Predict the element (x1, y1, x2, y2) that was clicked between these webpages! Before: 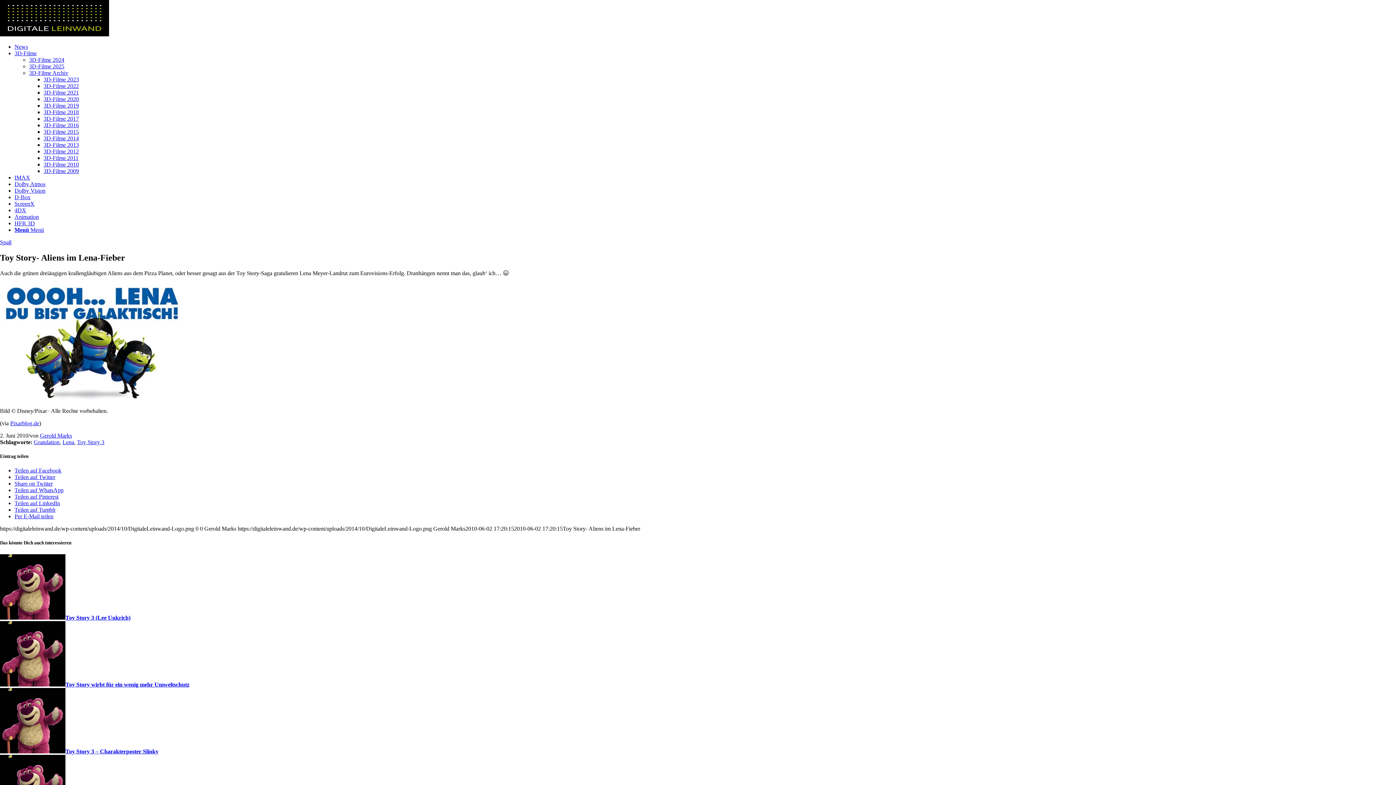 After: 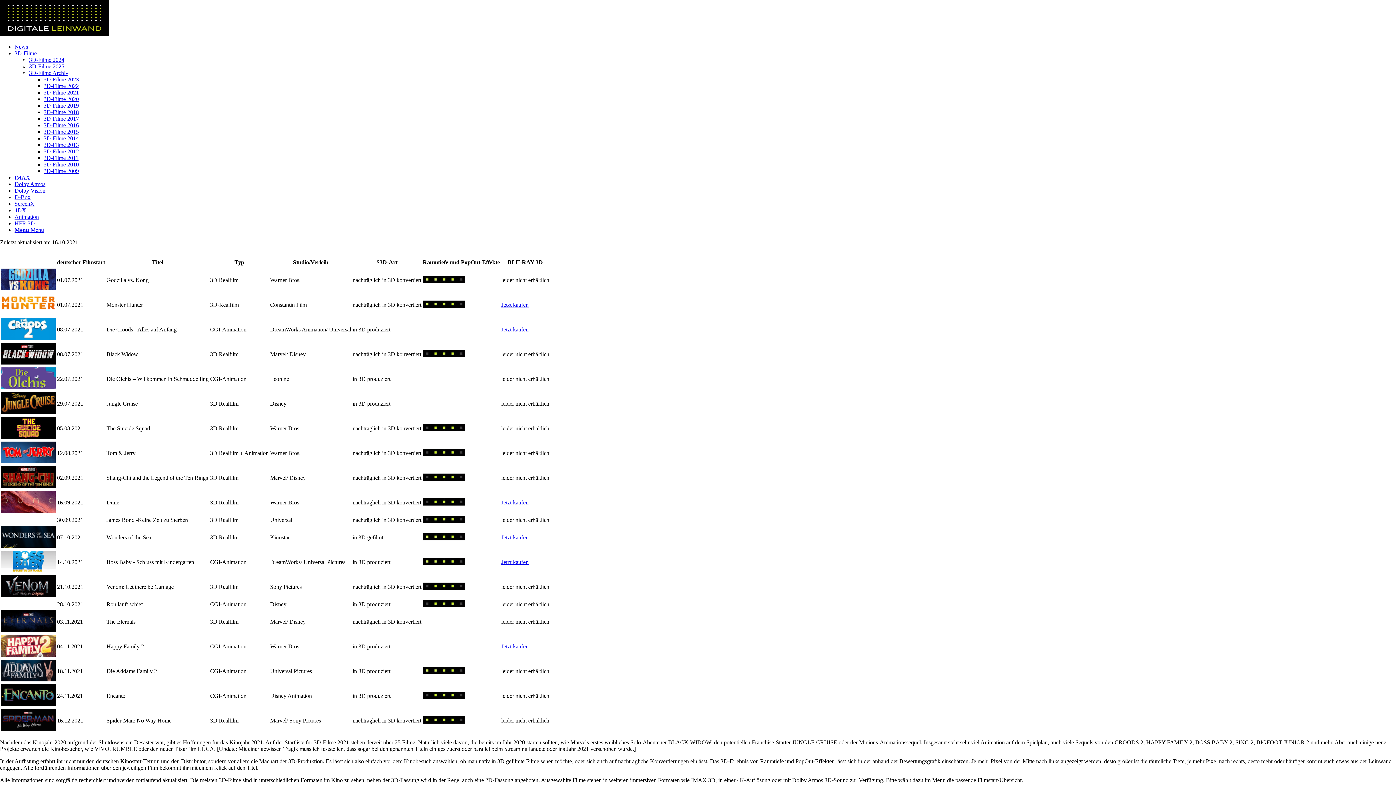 Action: bbox: (43, 89, 78, 95) label: 3D-Filme 2021